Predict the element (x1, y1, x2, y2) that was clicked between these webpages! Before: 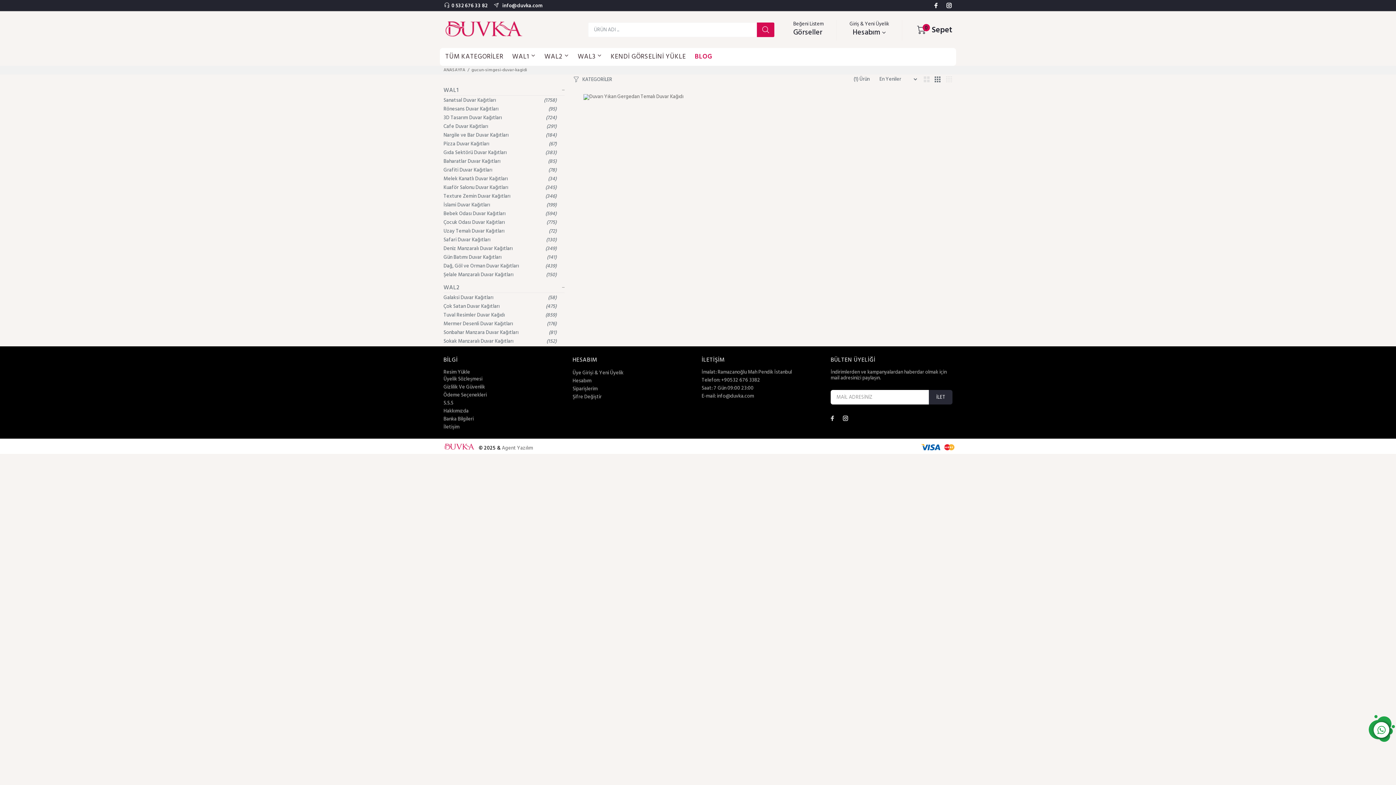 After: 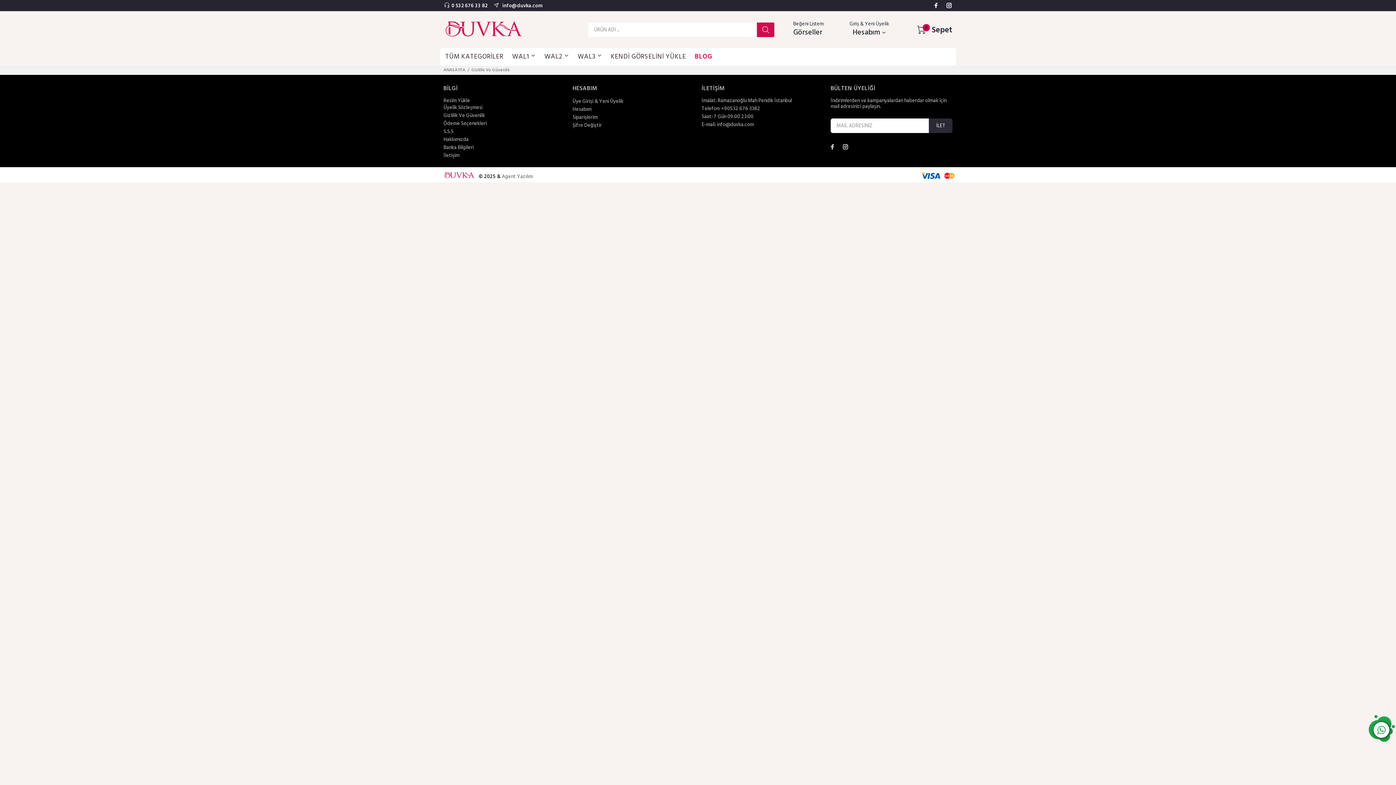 Action: bbox: (443, 383, 485, 391) label: Gizlilik Ve Güvenlik